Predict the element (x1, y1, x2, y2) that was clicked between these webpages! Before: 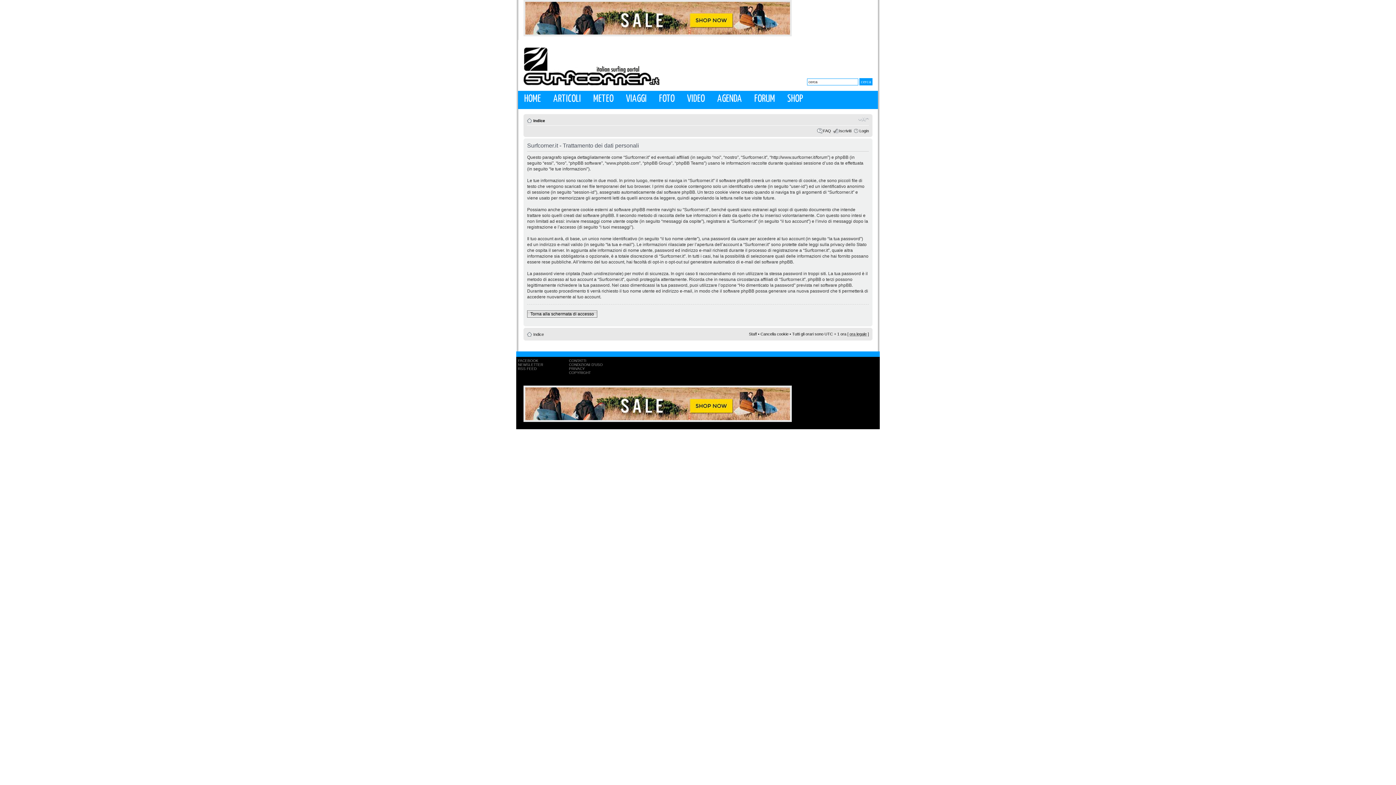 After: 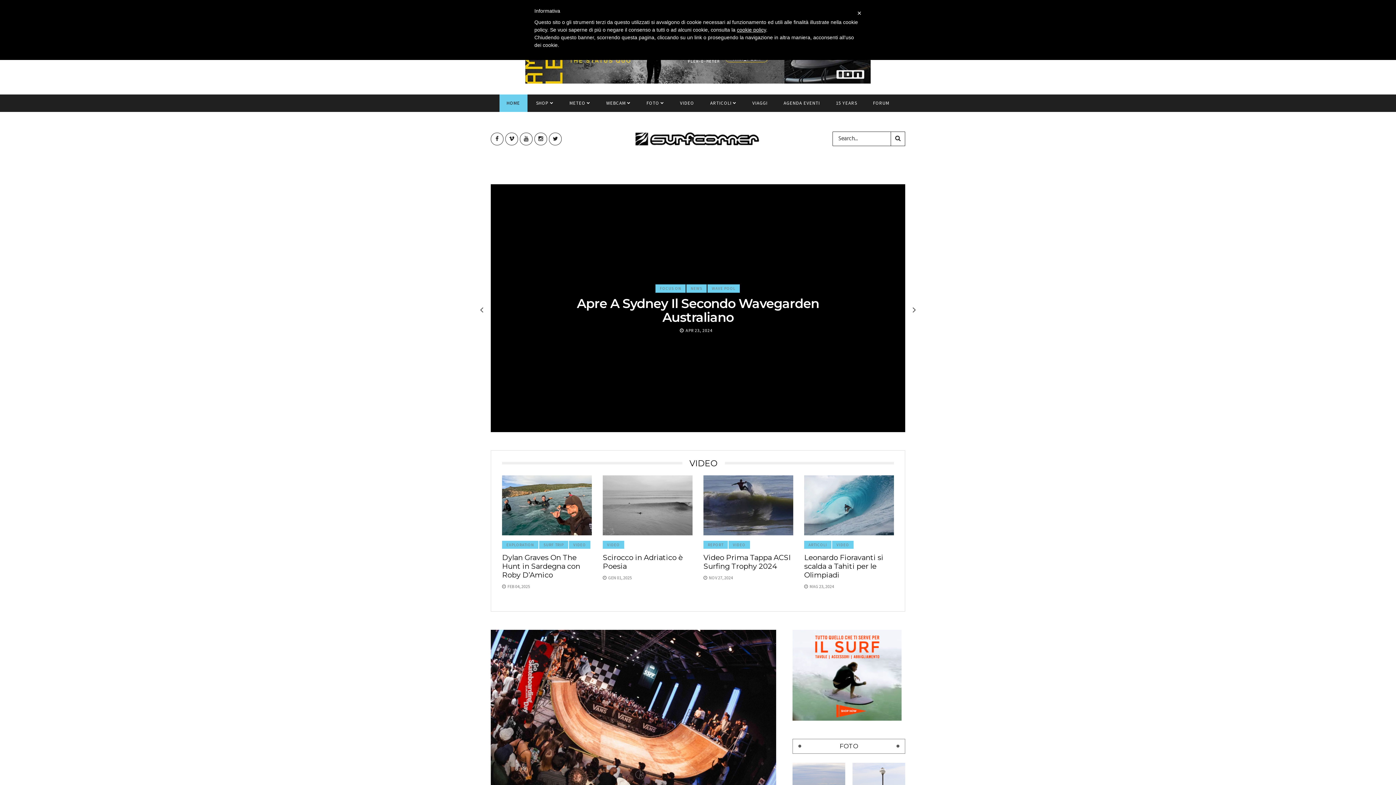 Action: bbox: (521, 43, 662, 87)